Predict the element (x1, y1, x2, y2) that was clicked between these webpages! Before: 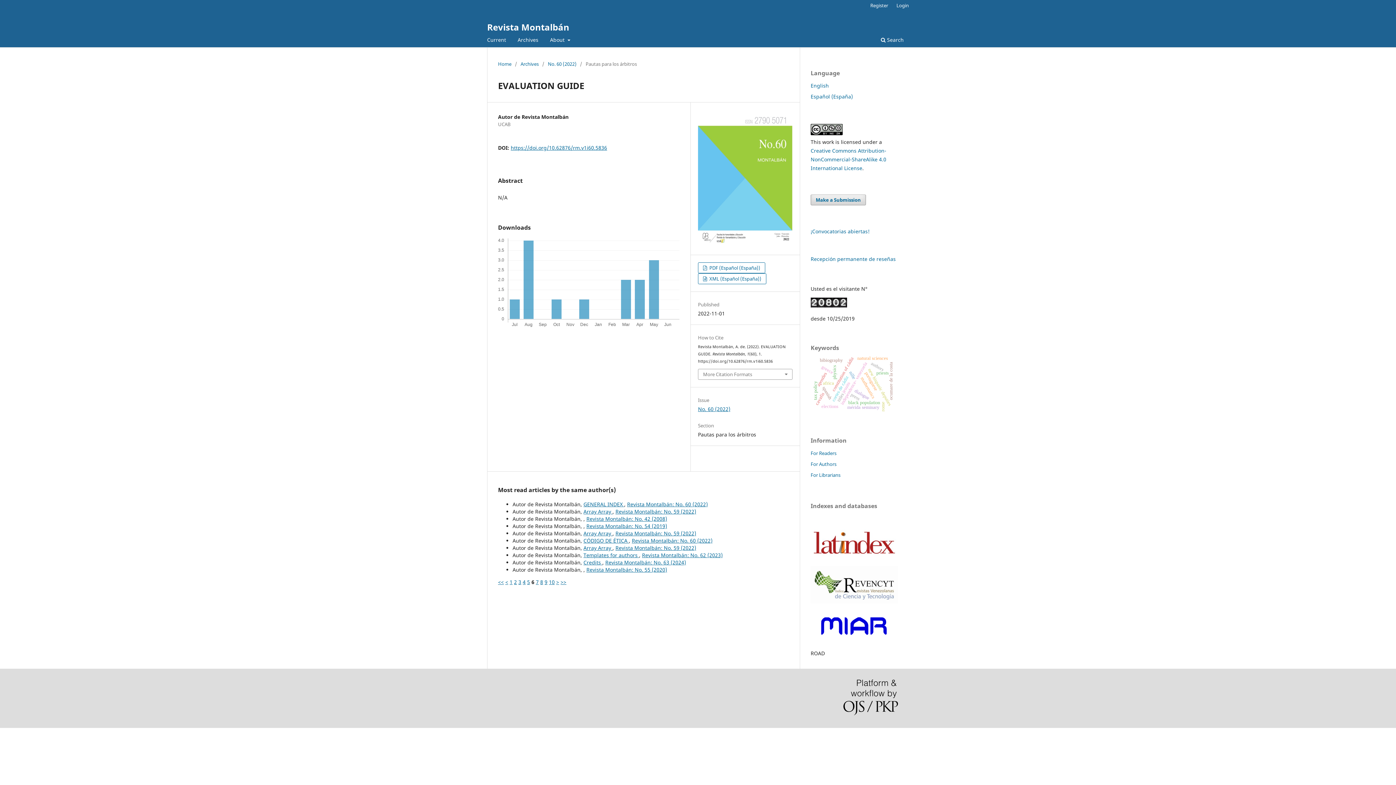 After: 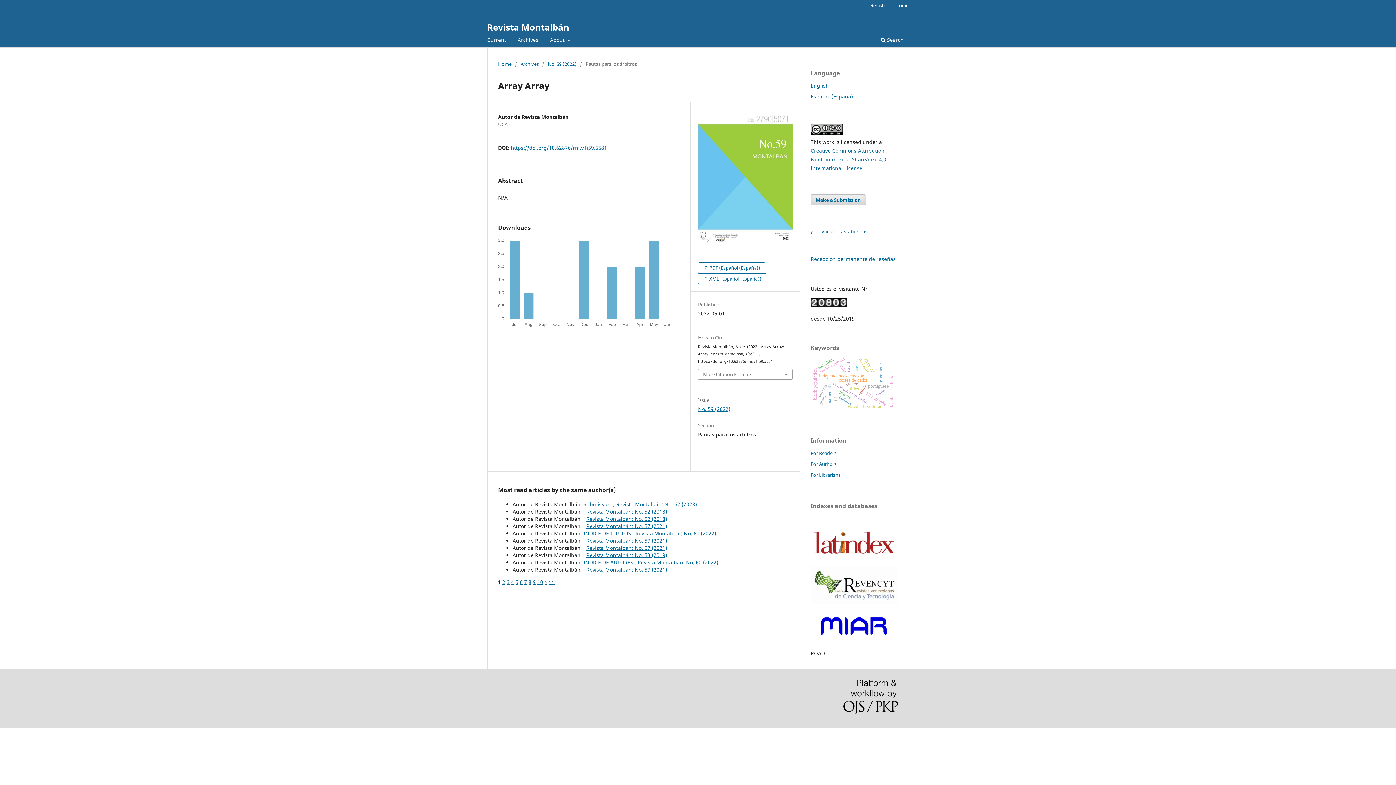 Action: bbox: (583, 508, 612, 515) label: Array Array 